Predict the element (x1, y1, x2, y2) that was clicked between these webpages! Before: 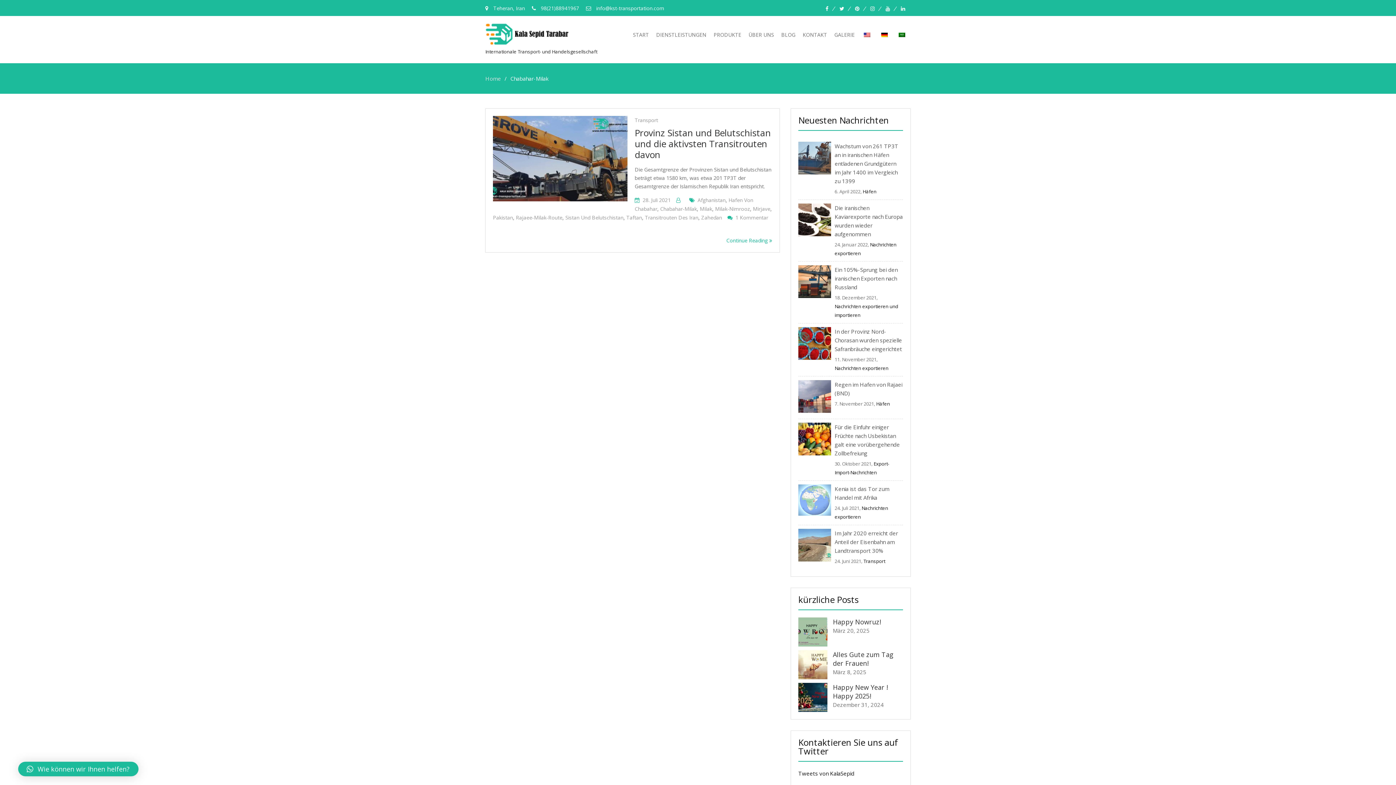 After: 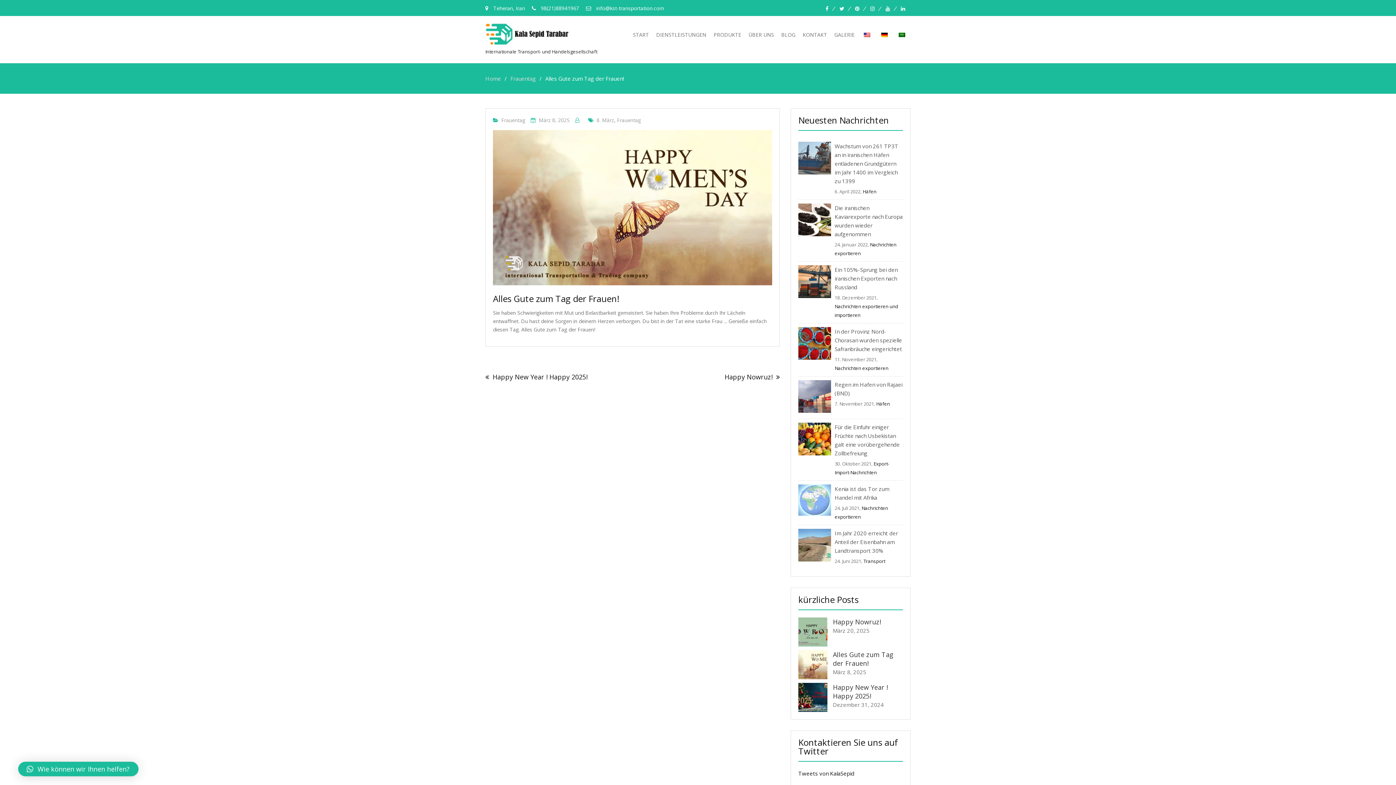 Action: label: Alles Gute zum Tag der Frauen! bbox: (833, 650, 893, 668)